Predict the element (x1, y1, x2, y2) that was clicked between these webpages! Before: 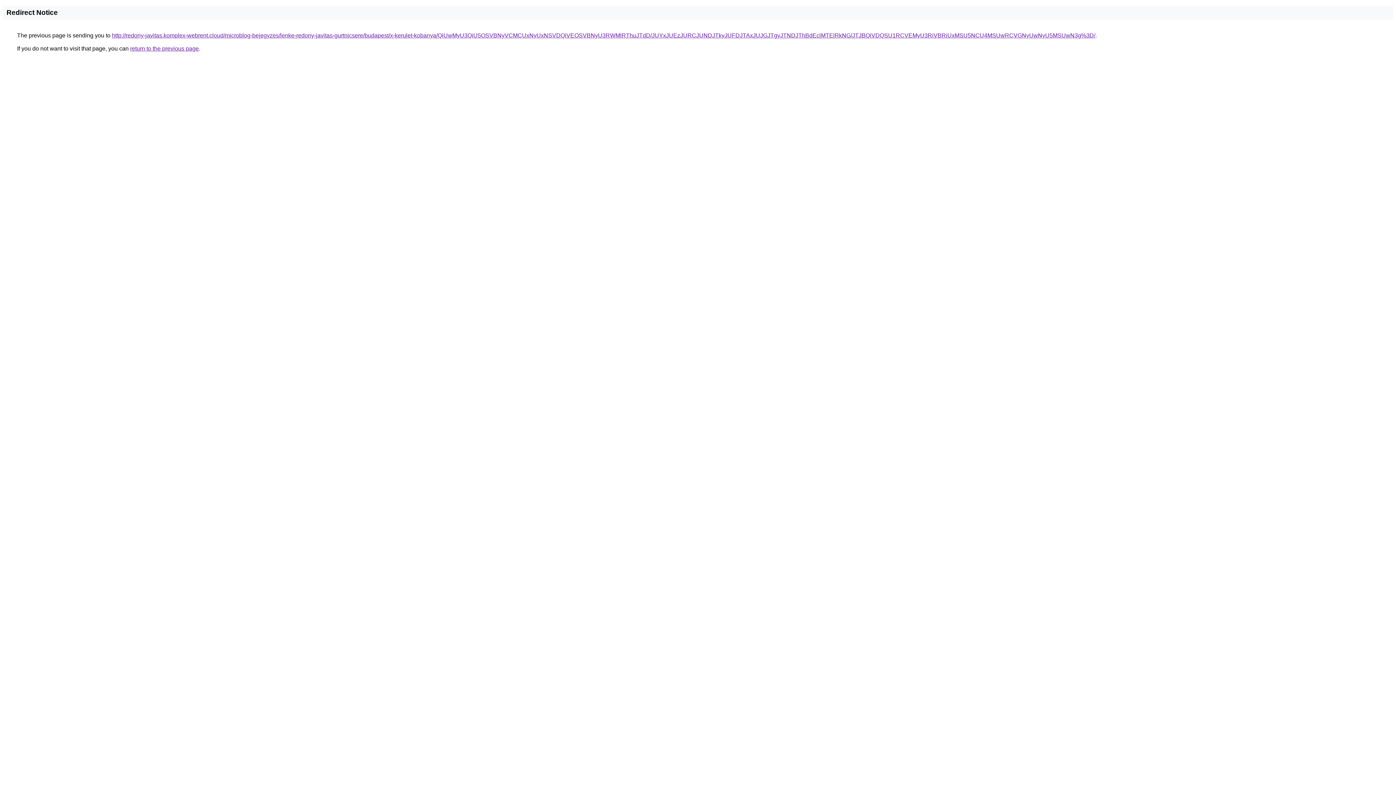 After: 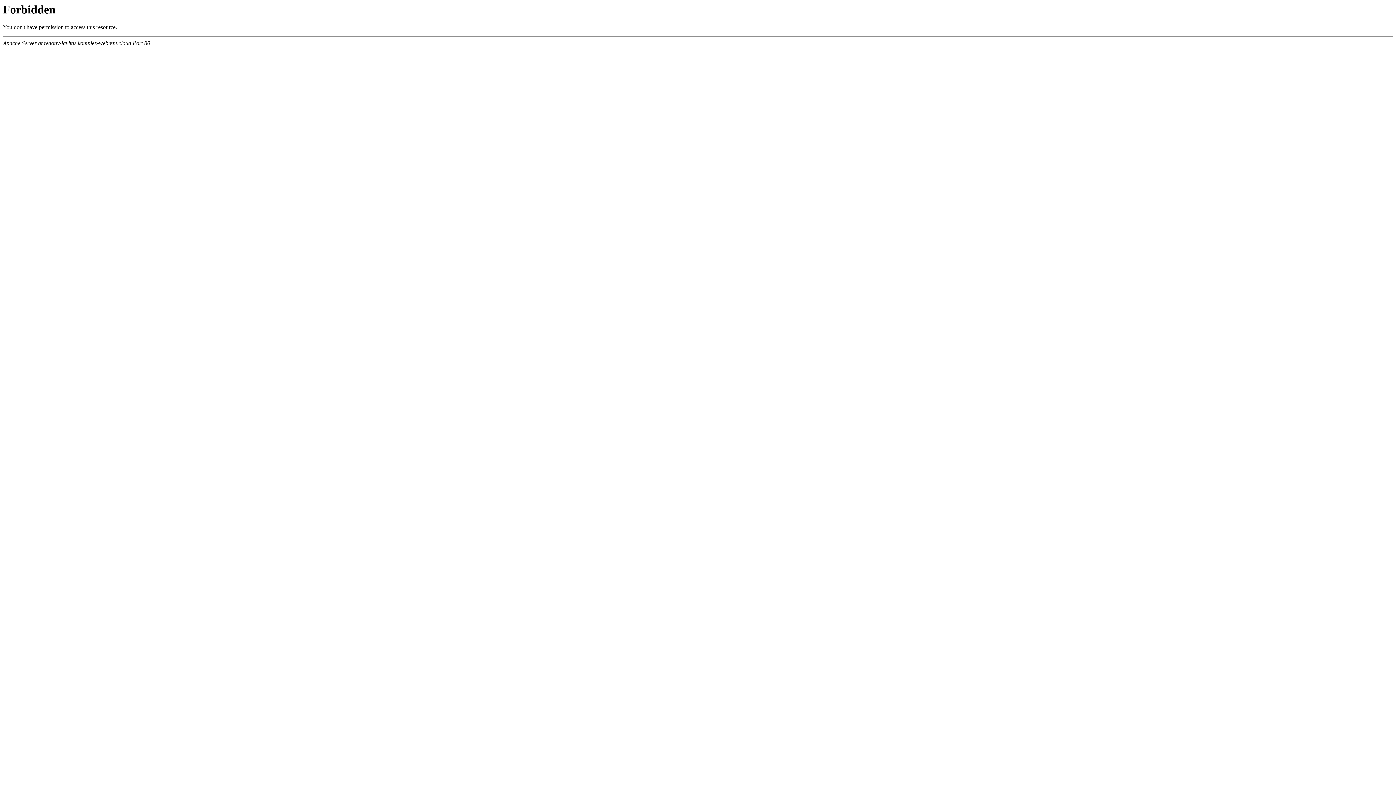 Action: bbox: (112, 32, 1095, 38) label: http://redony-javitas.komplex-webrent.cloud/microblog-bejegyzes/lenke-redony-javitas-gurtnicsere/budapest/x-kerulet-kobanya/QiUwMyU3QiU5OSVBNyVCMCUxNyUxNSVDQiVEOSVBNyU3RWMlRThuJTdD/JUYxJUEzJURCJUNDJTkyJUFDJTAxJUJGJTgyJTNDJThBdEclMTElRkNG/JTJBQiVDQSU1RCVEMyU3RiVBRiUxMSU5NCU4MSUwRCVGNyUwNyU5MSUwN3g%3D/